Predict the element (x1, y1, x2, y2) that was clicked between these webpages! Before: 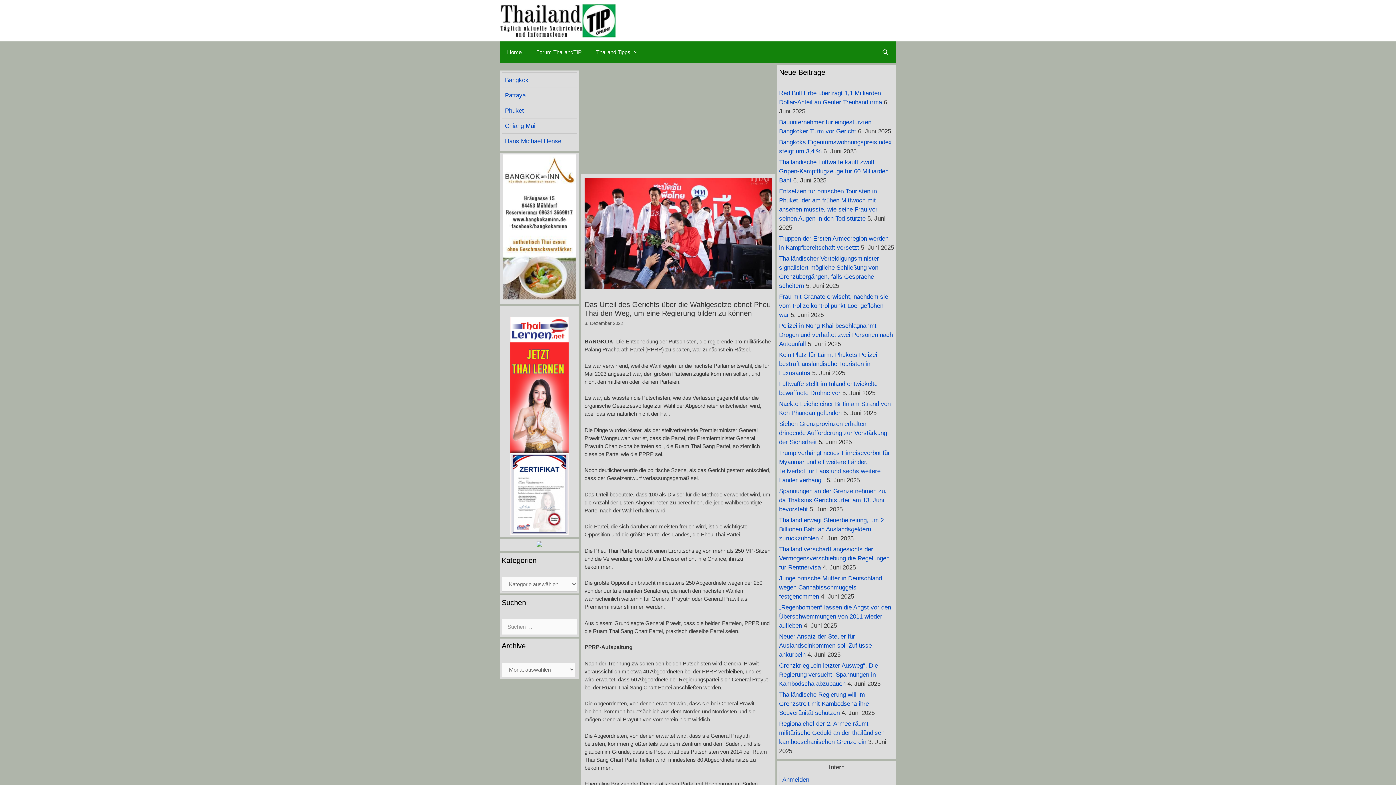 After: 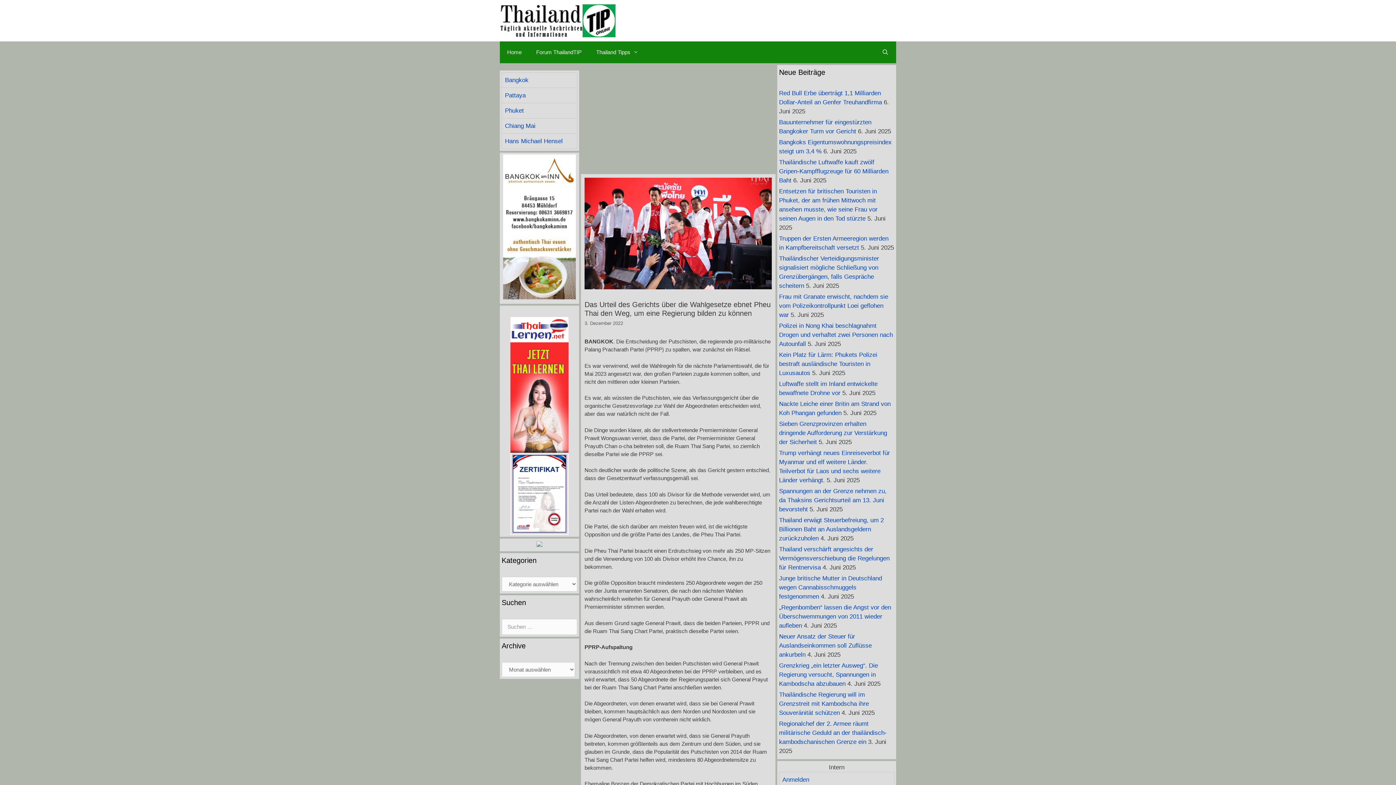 Action: bbox: (503, 294, 576, 301)